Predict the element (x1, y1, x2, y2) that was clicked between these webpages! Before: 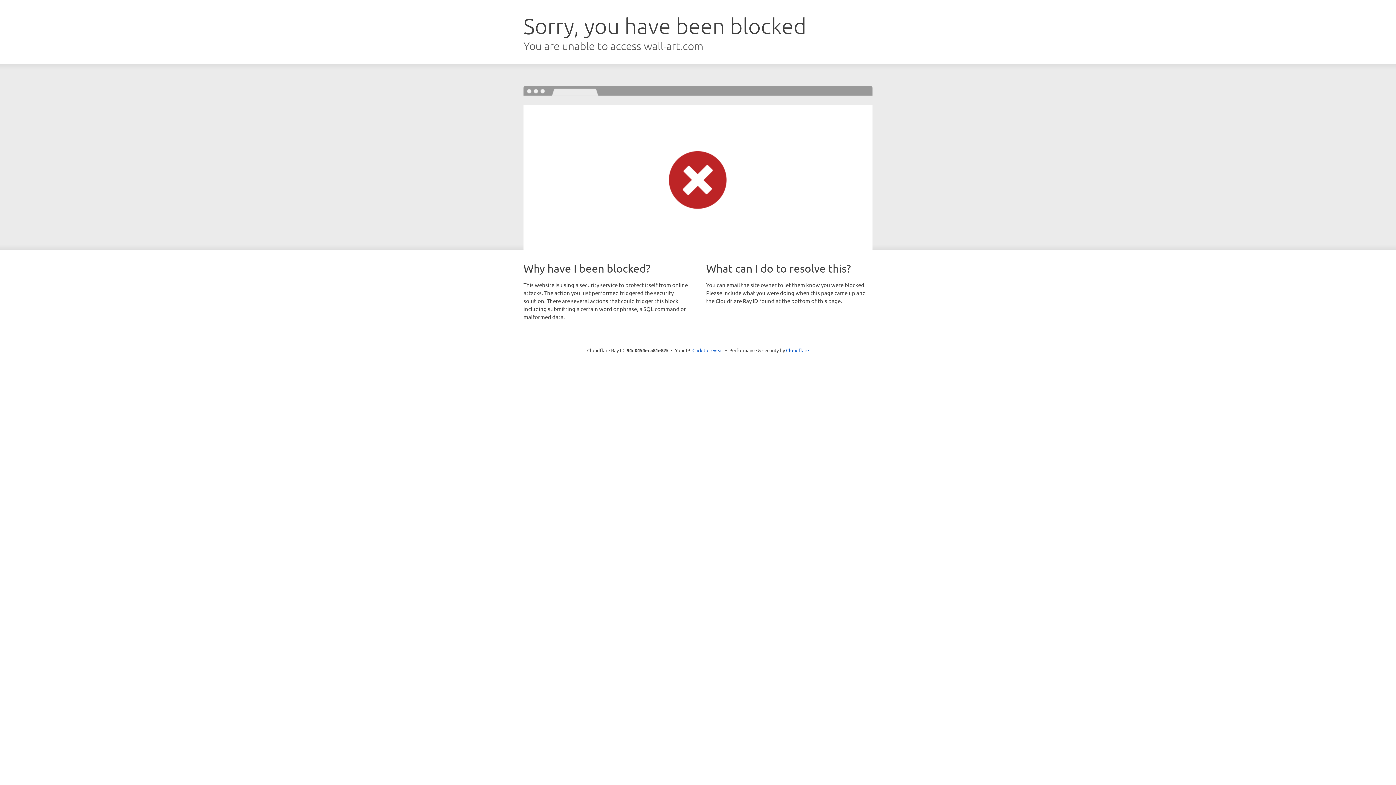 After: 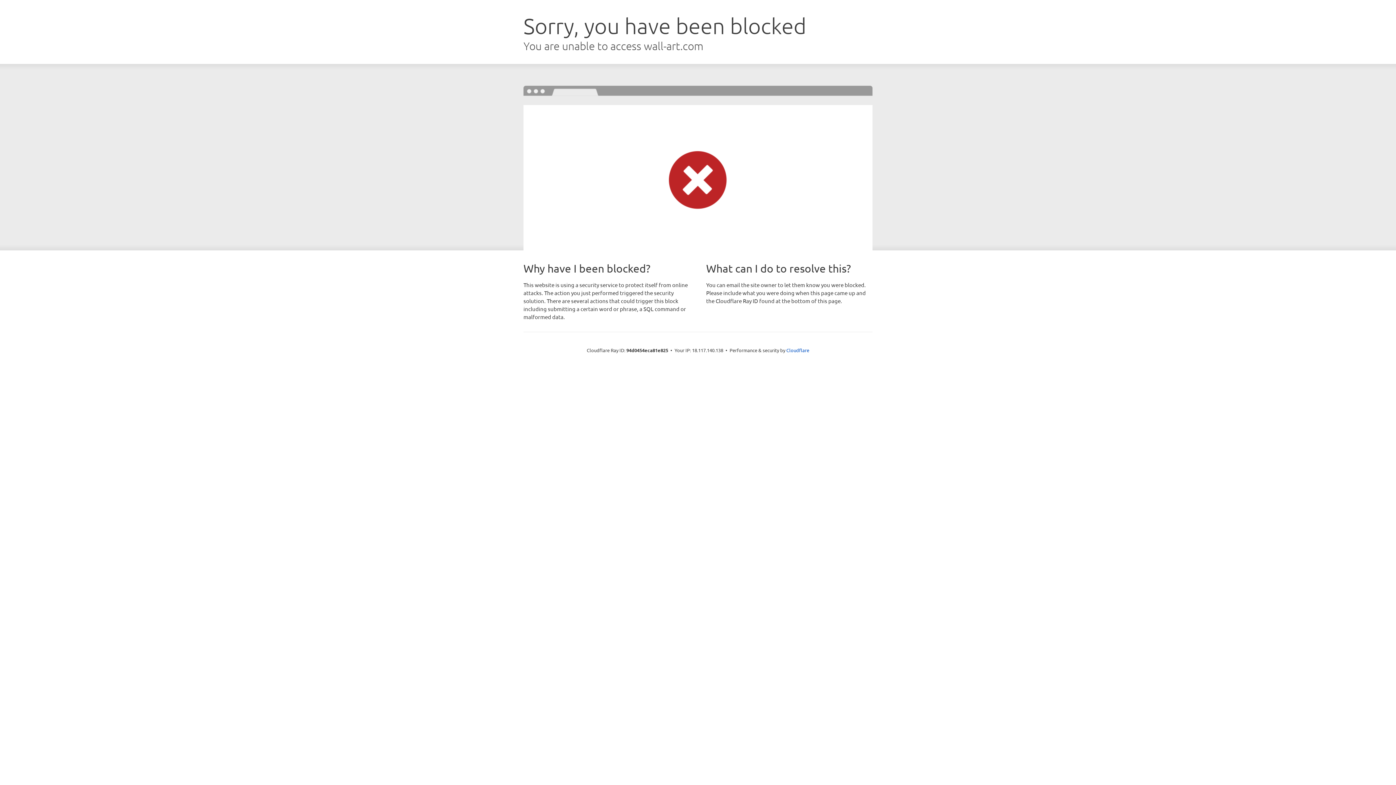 Action: bbox: (692, 346, 723, 353) label: Click to reveal